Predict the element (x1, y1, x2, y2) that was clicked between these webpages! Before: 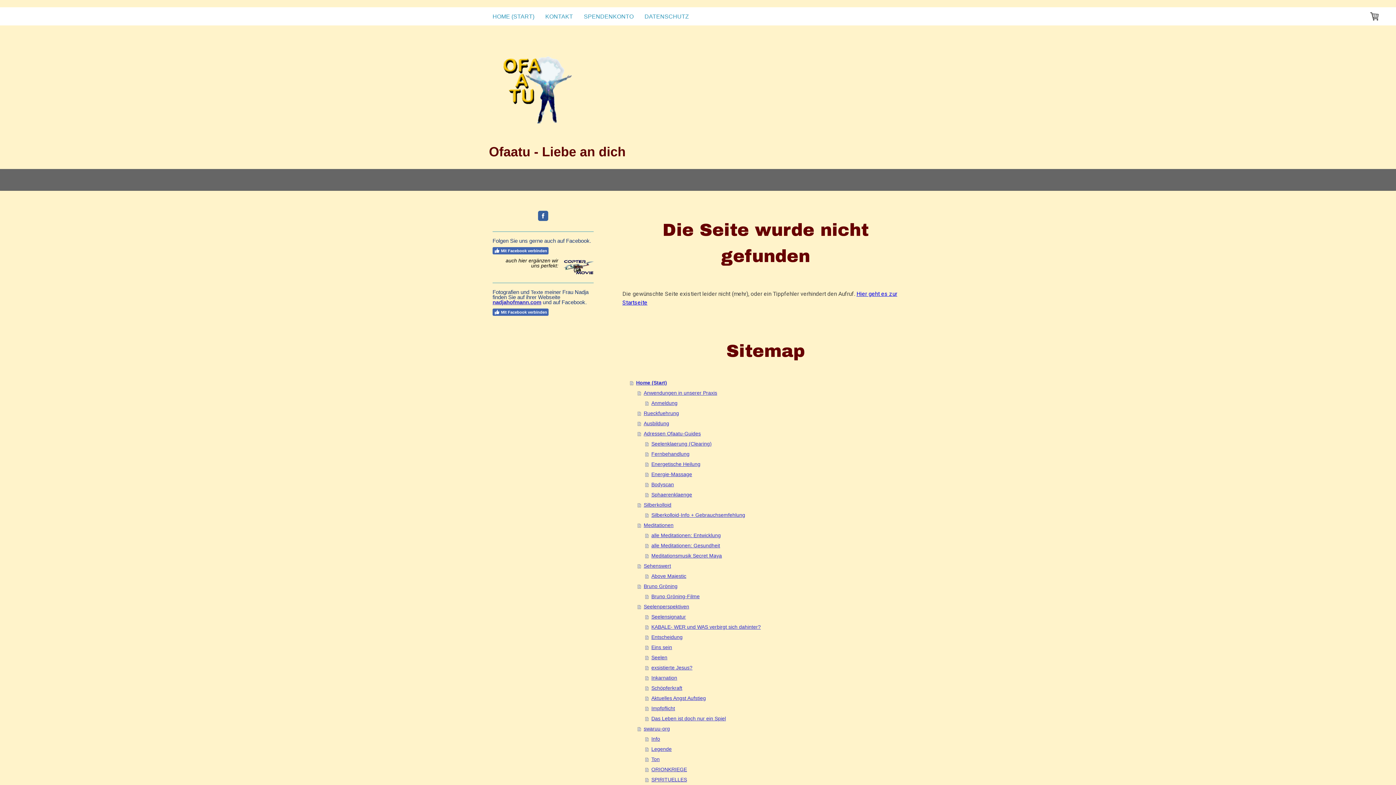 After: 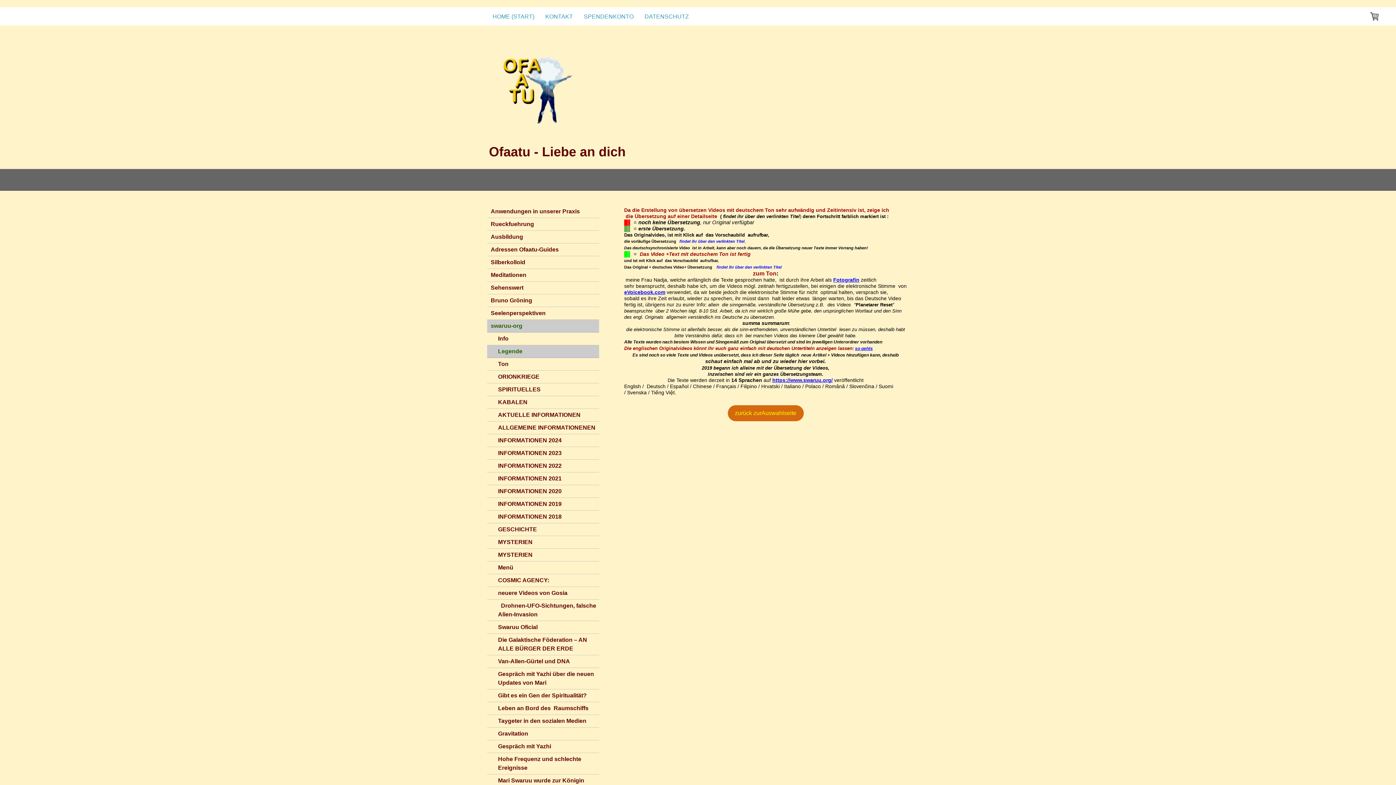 Action: label: Legende bbox: (645, 744, 909, 754)